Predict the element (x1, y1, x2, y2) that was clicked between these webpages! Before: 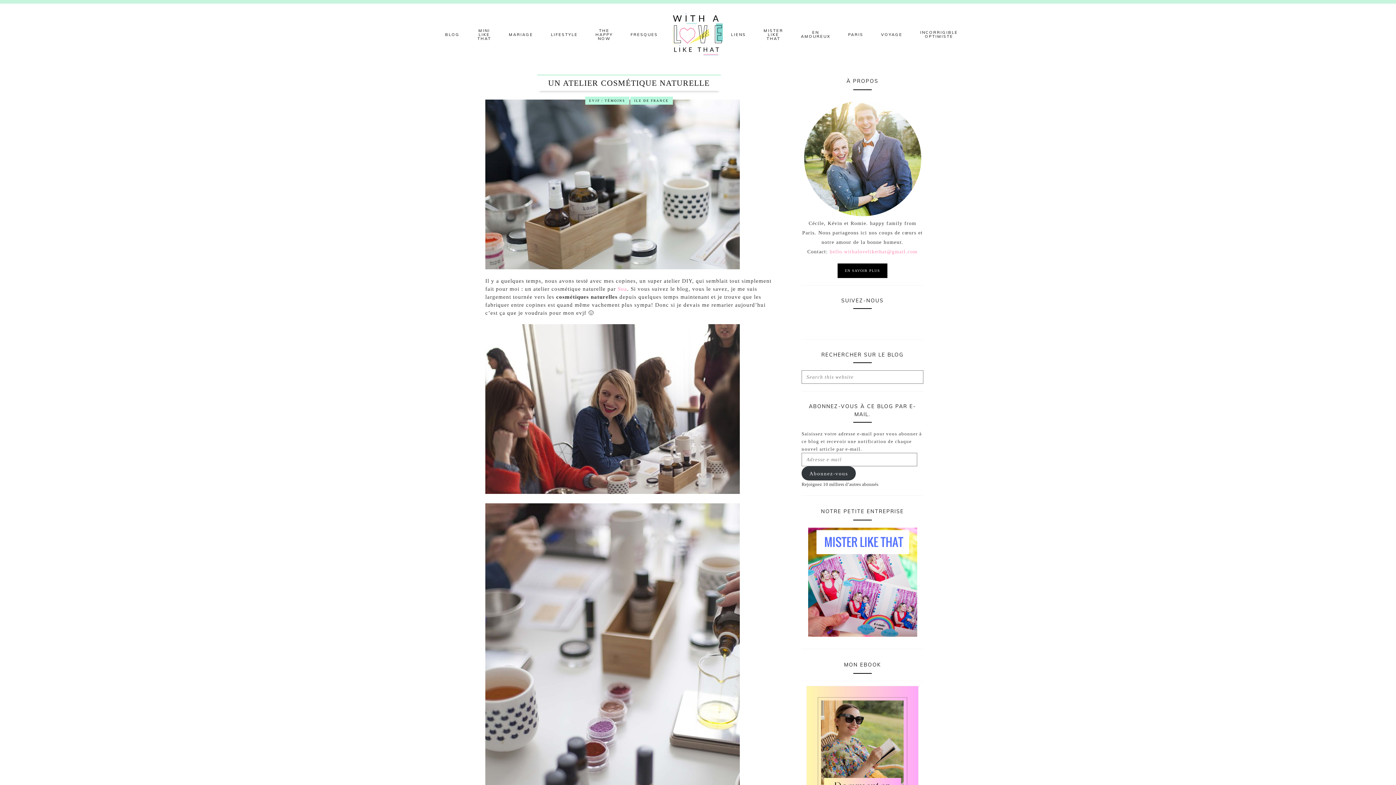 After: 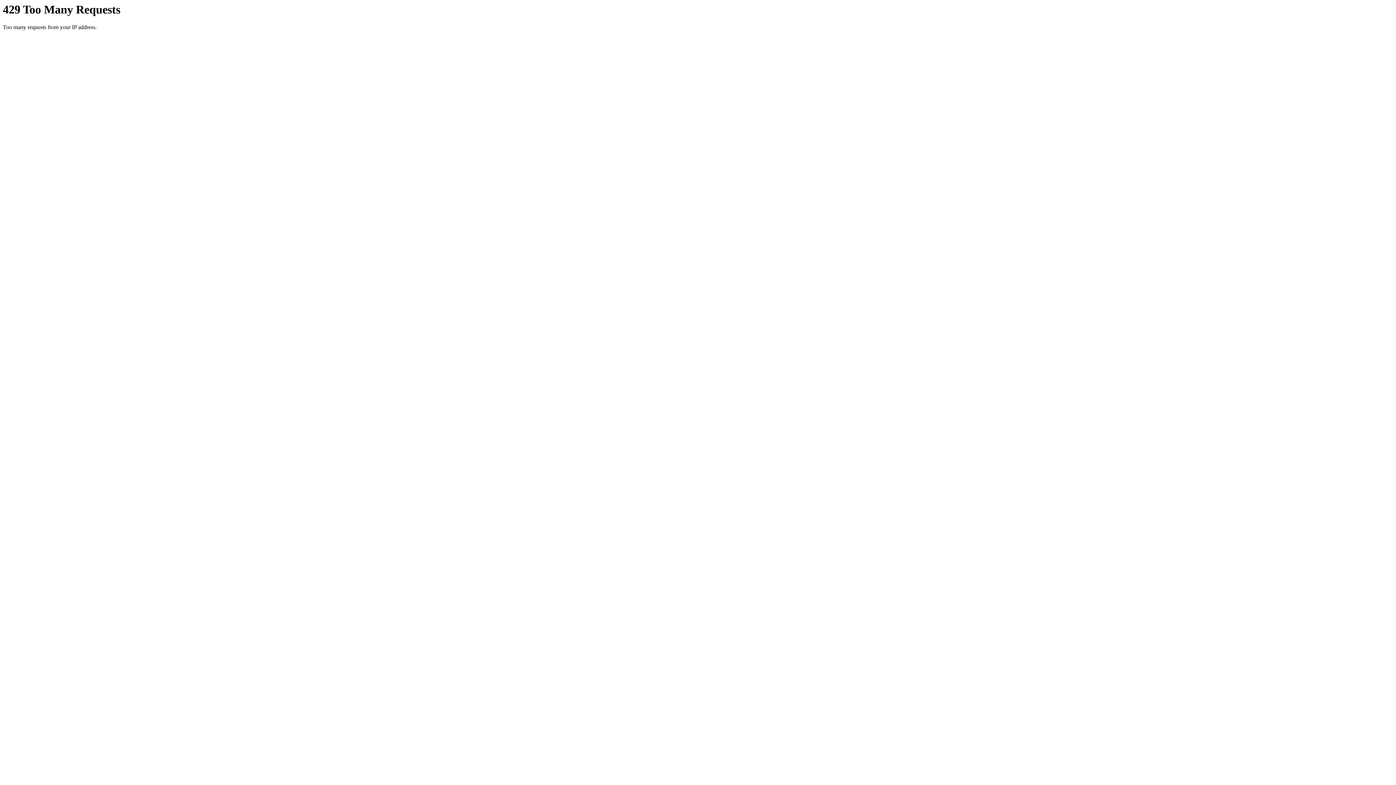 Action: label: BLOG bbox: (437, 25, 467, 43)